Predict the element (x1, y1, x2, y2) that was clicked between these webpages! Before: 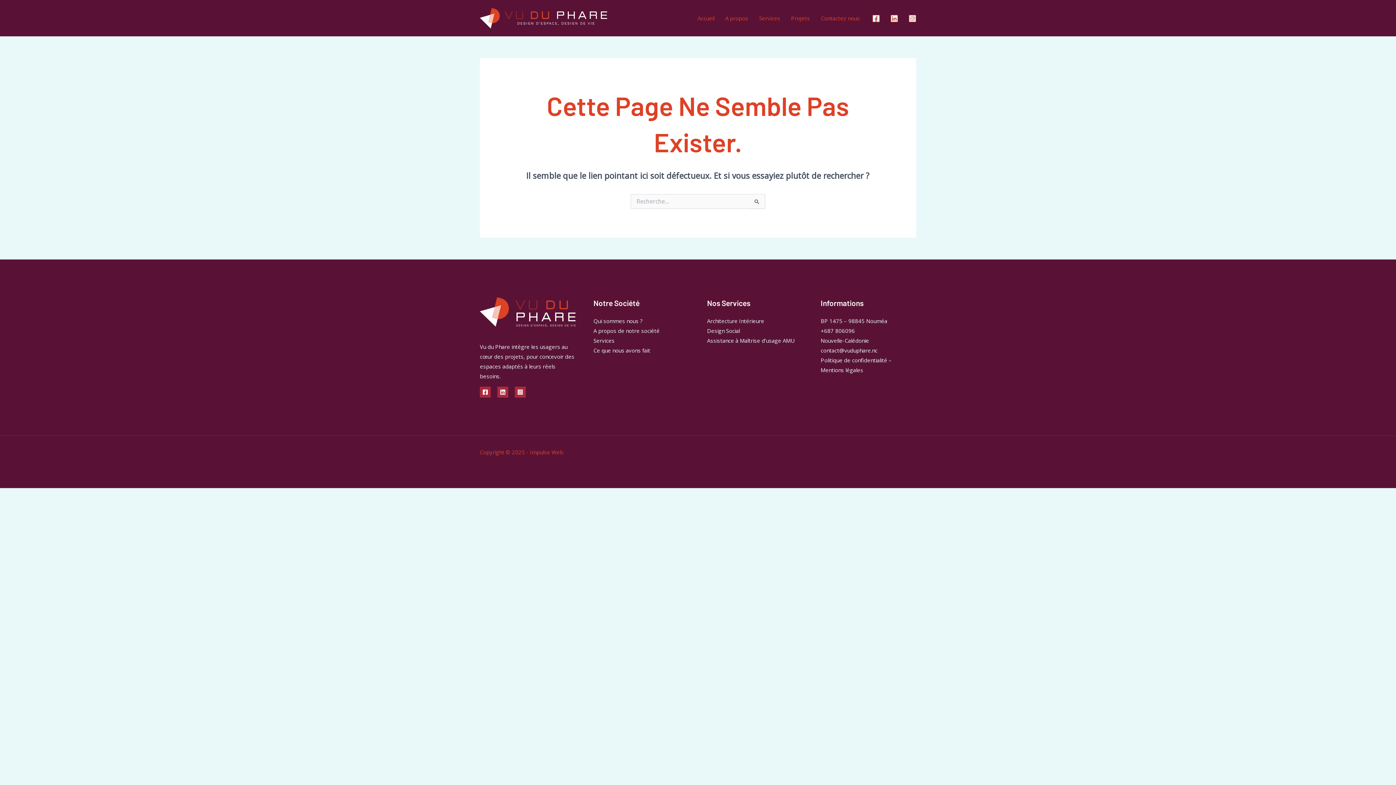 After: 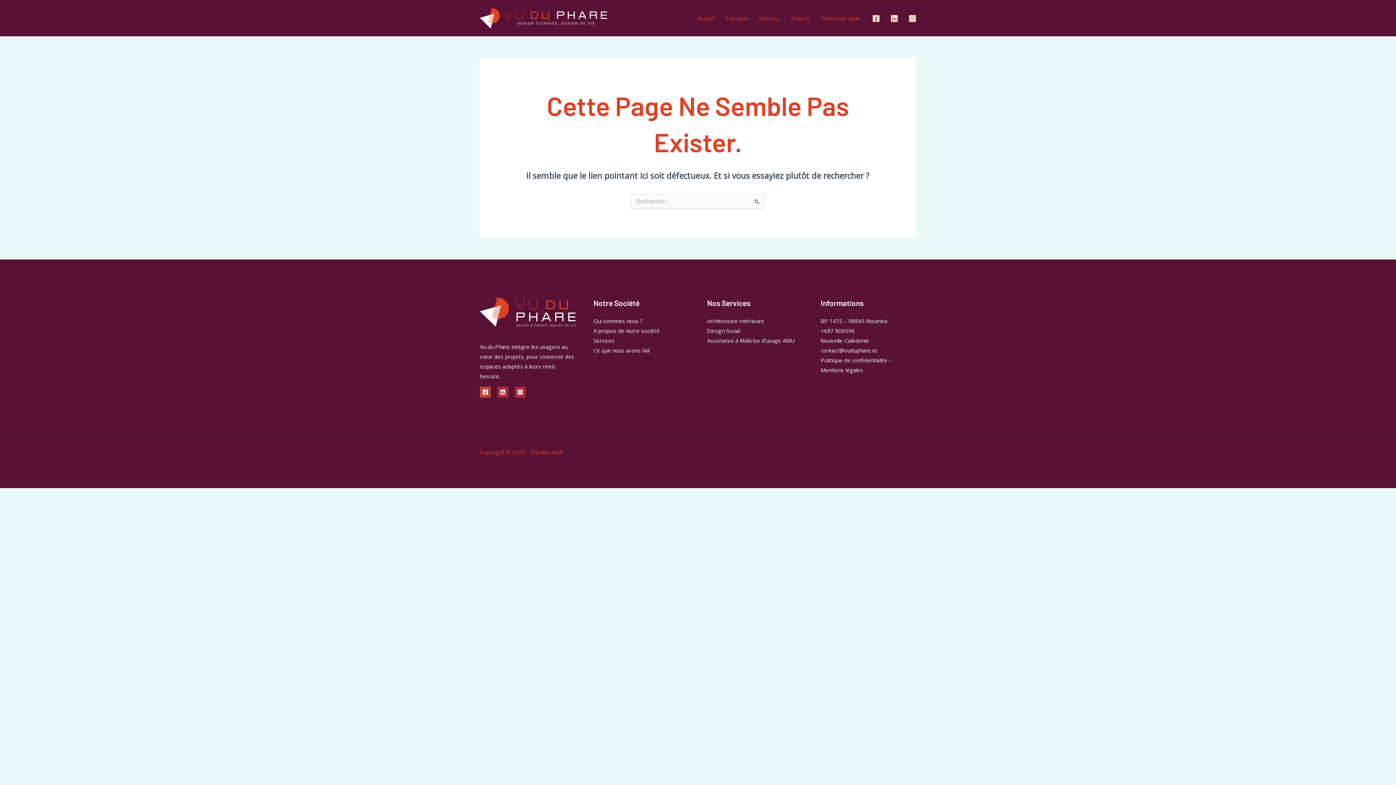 Action: label: Facebook bbox: (480, 386, 490, 397)